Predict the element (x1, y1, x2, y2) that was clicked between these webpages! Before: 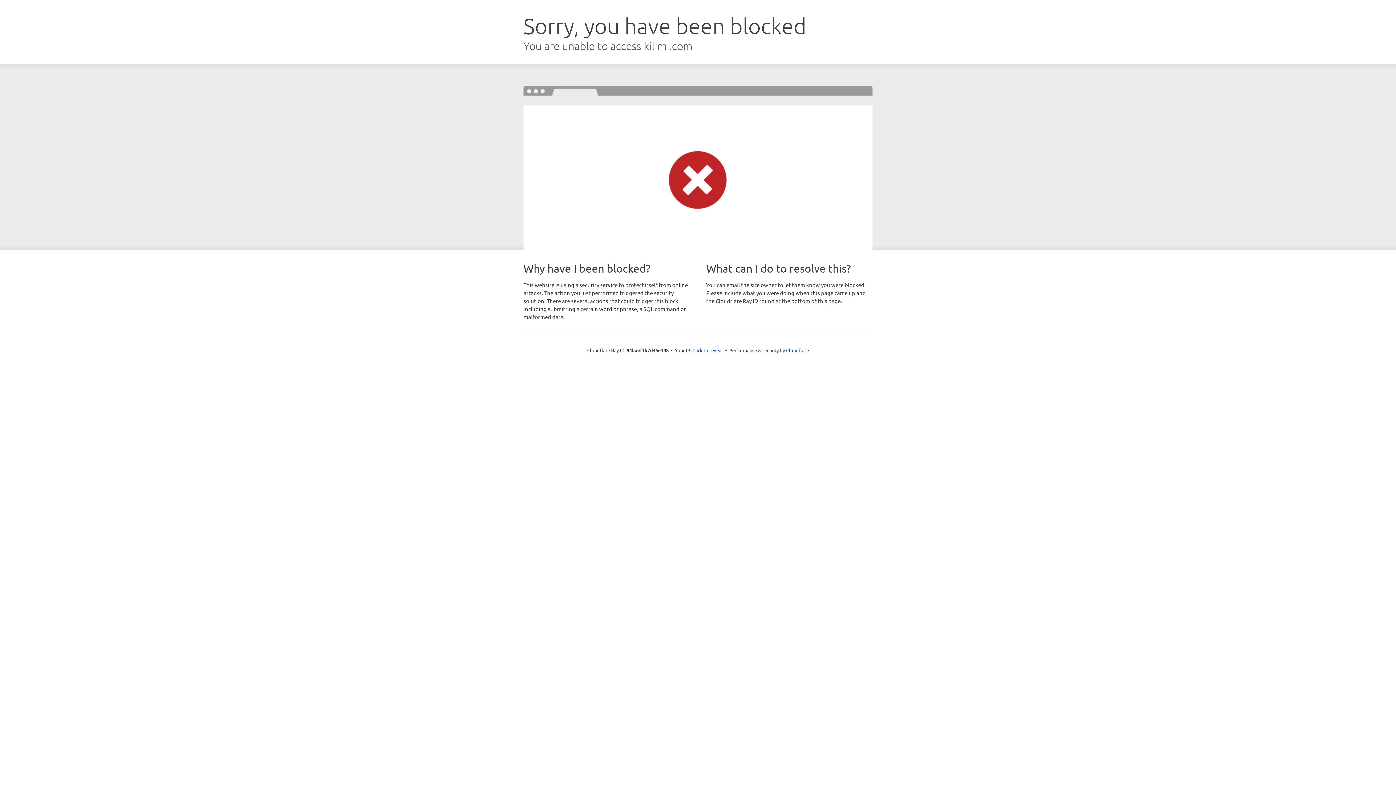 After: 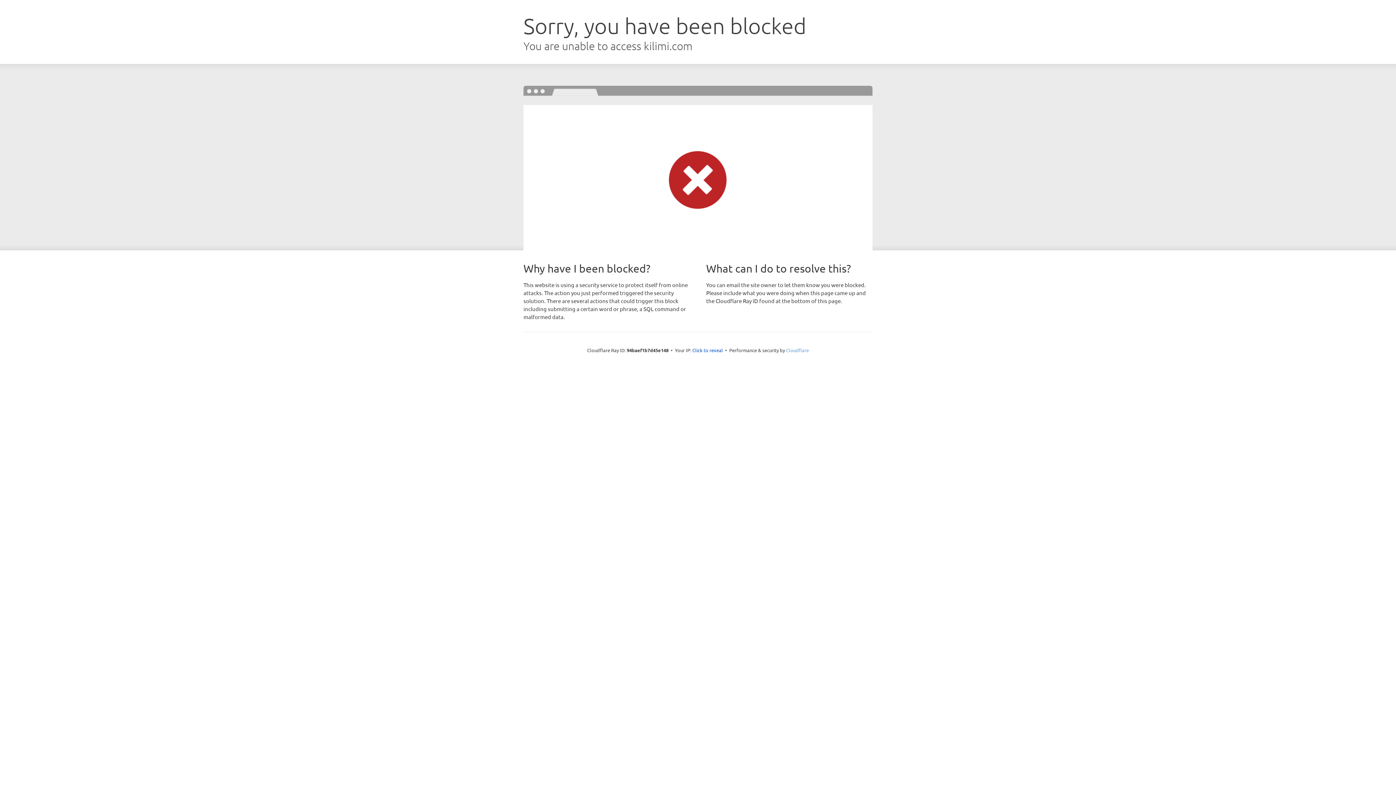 Action: bbox: (786, 347, 809, 353) label: Cloudflare